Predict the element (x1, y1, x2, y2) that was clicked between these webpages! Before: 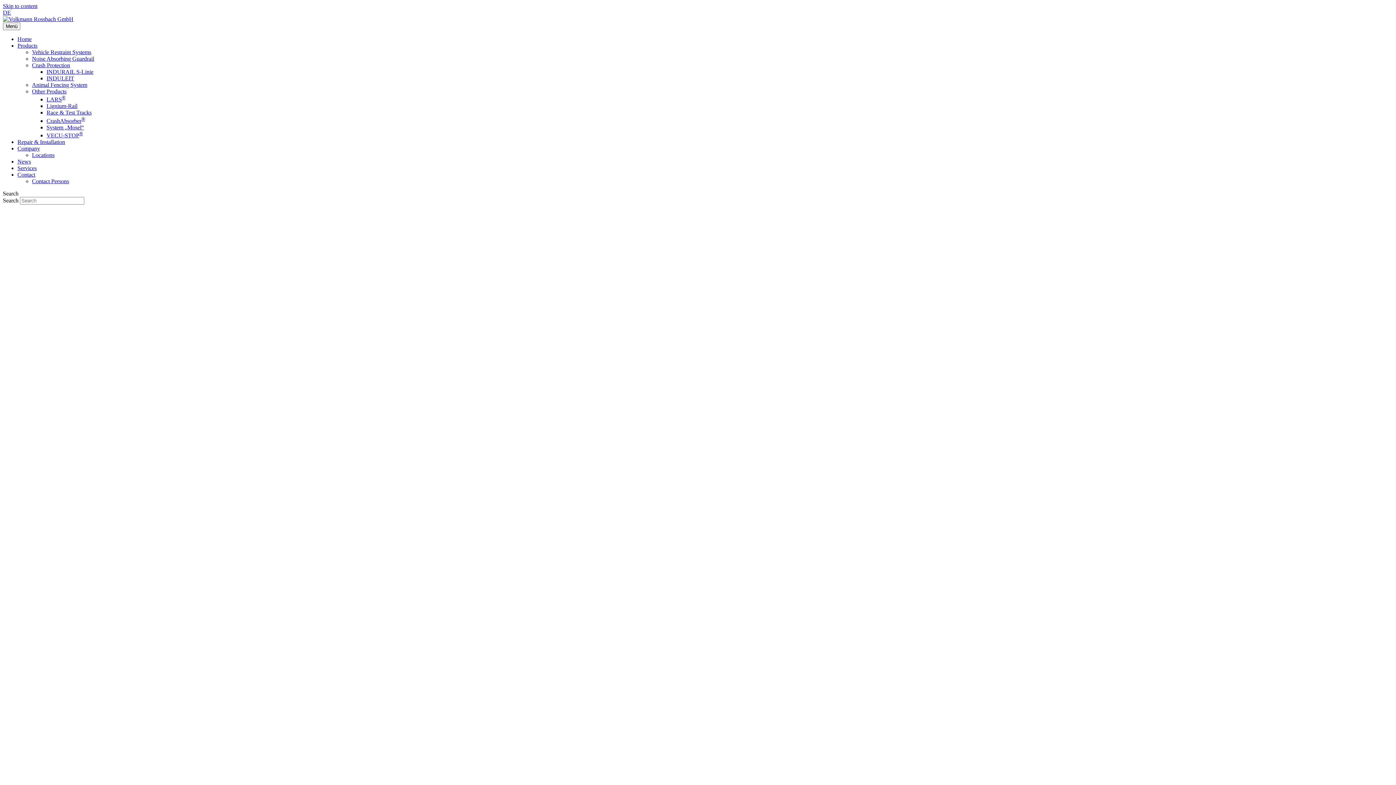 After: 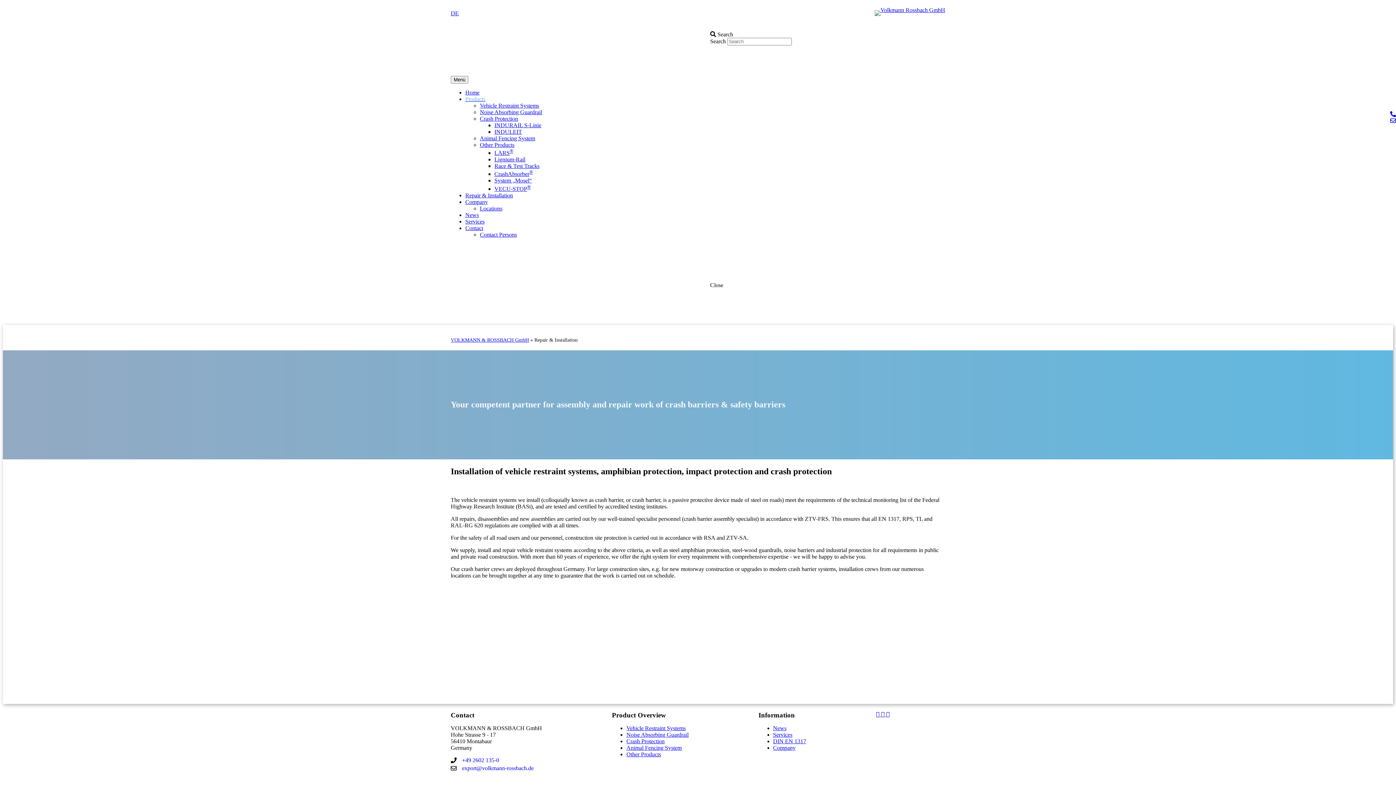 Action: label: Repair & Installation bbox: (17, 138, 65, 145)